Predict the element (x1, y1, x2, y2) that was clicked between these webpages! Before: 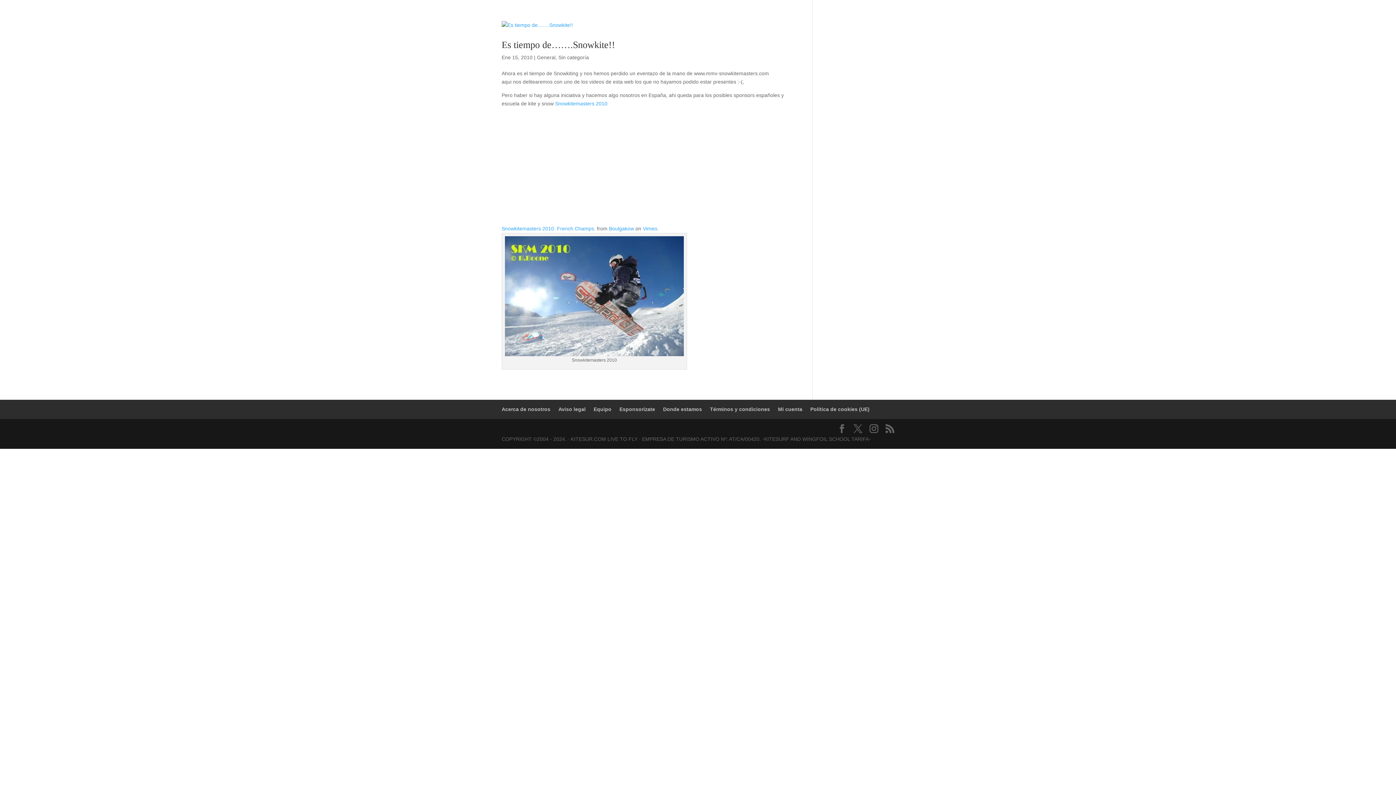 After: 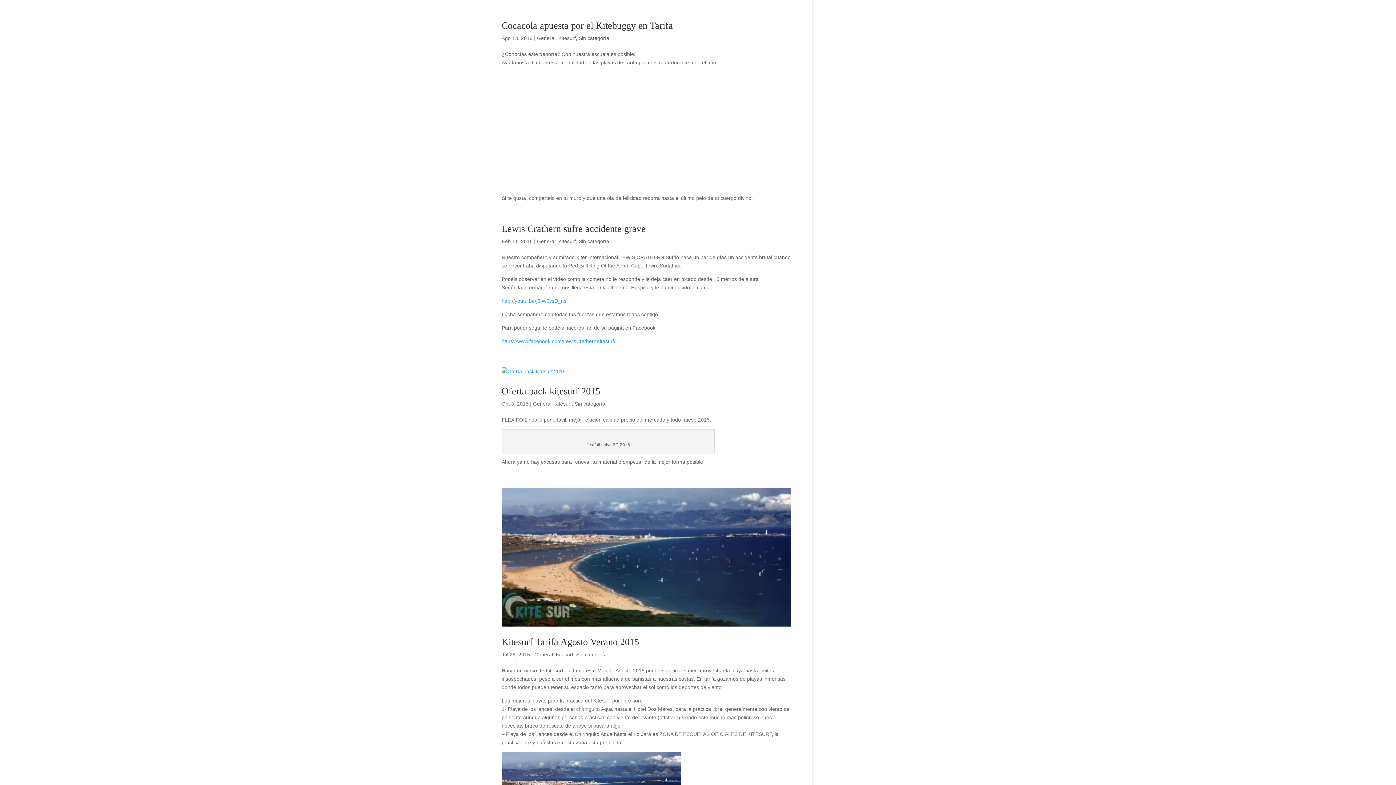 Action: label: General bbox: (537, 54, 555, 60)